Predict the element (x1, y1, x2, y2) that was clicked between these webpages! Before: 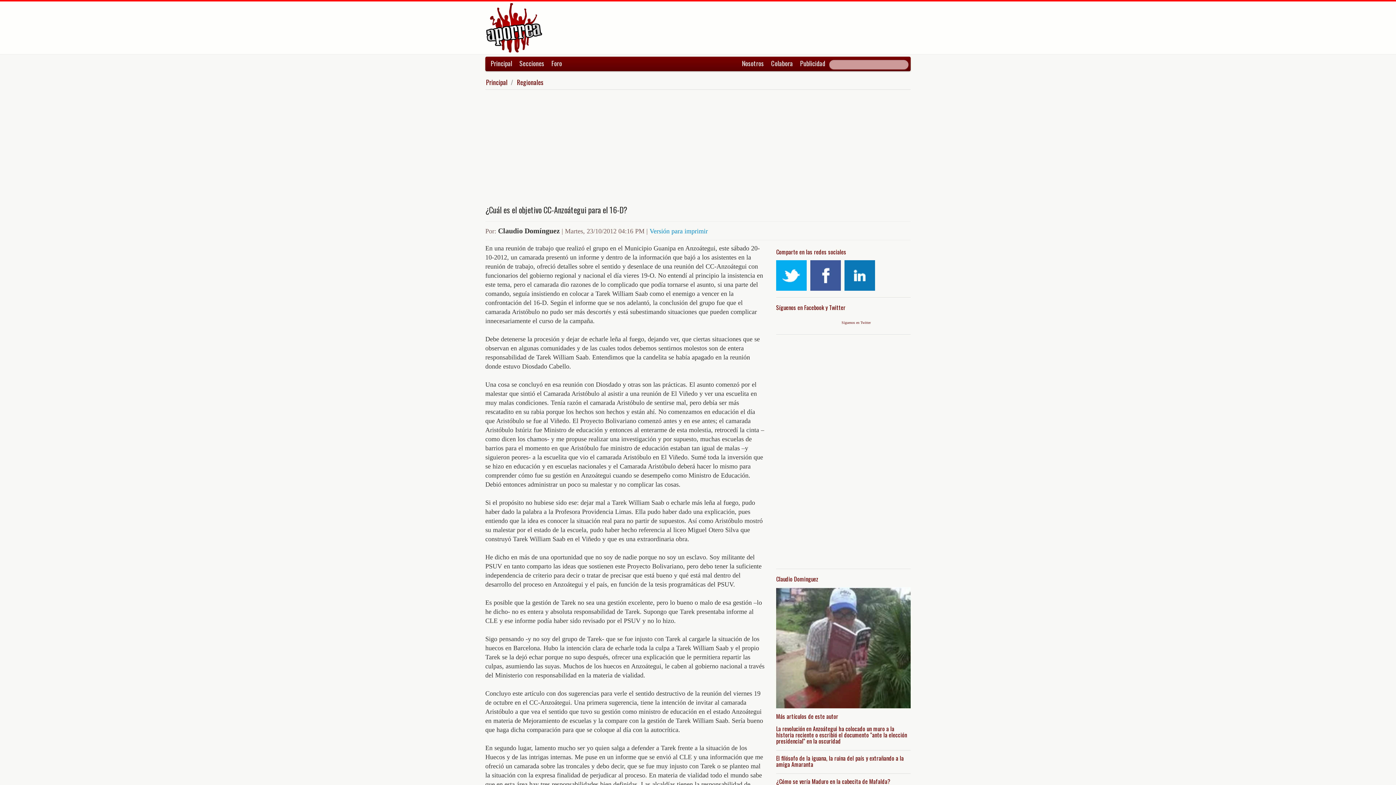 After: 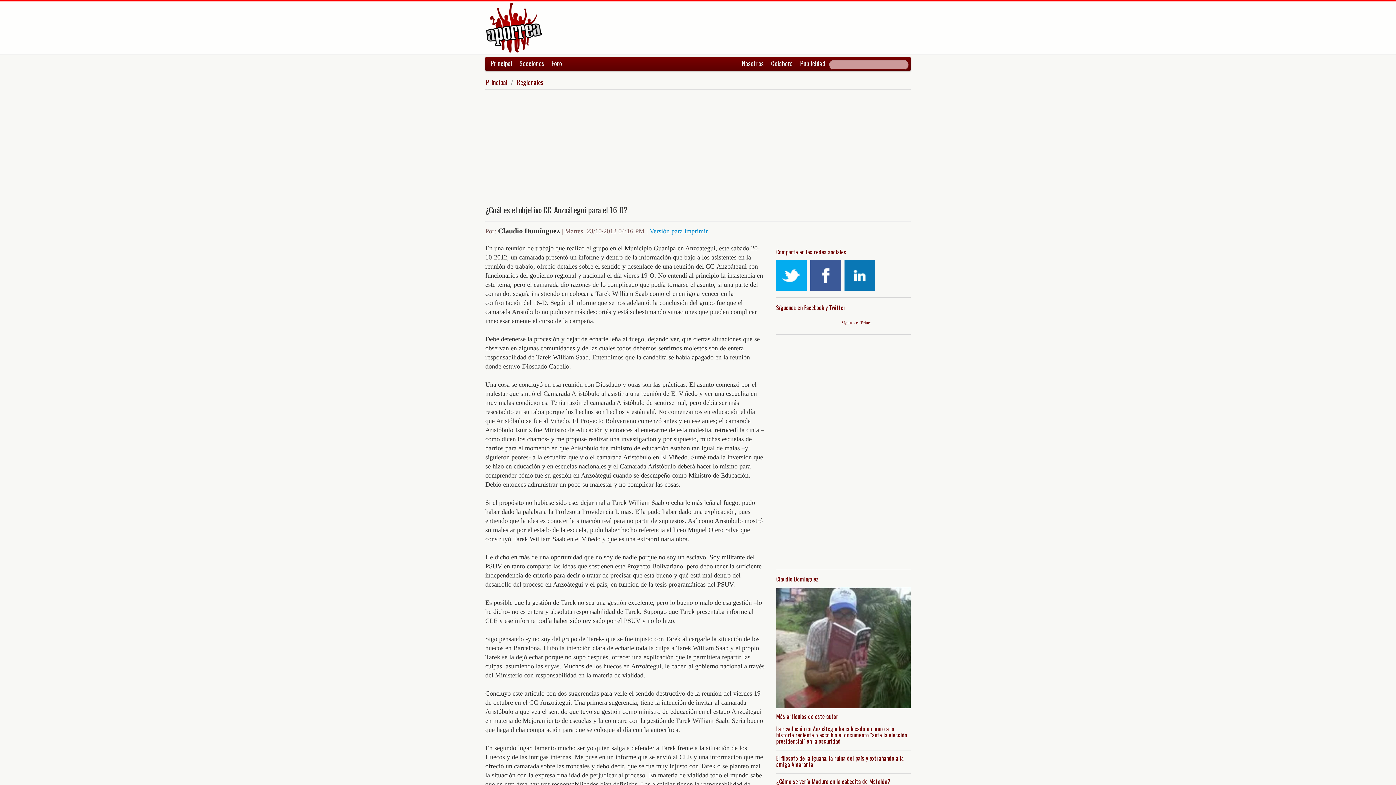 Action: bbox: (844, 260, 875, 290)